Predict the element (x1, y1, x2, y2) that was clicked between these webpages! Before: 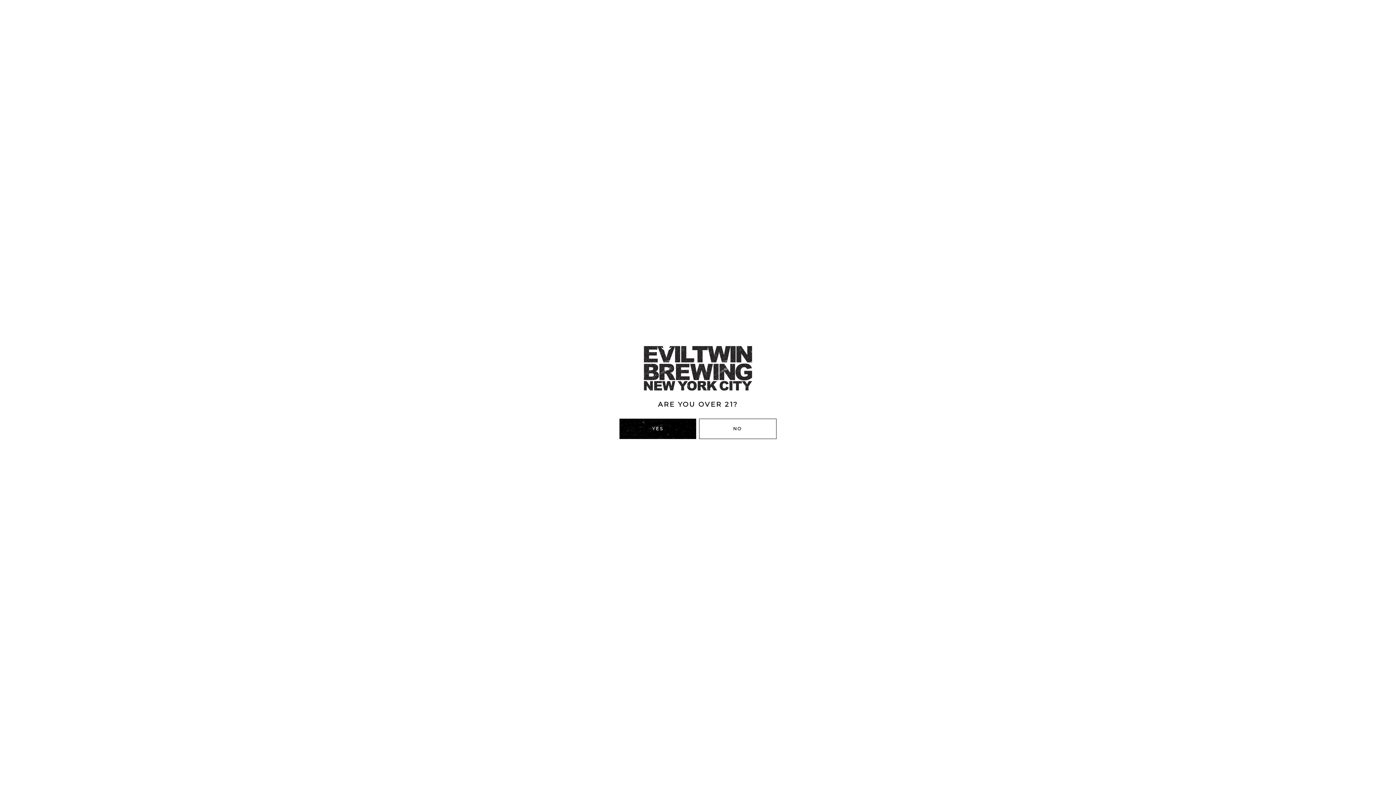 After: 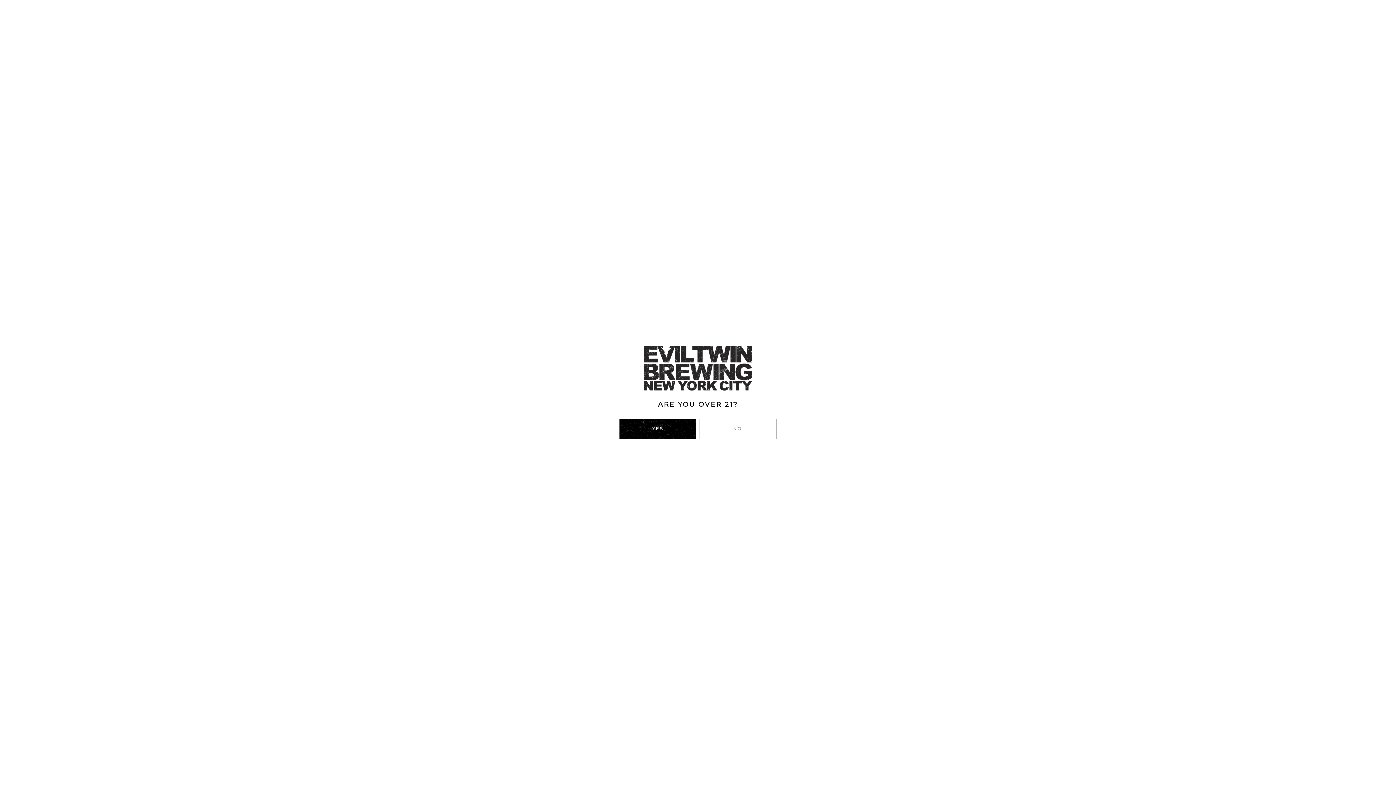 Action: bbox: (699, 419, 776, 439) label: NO